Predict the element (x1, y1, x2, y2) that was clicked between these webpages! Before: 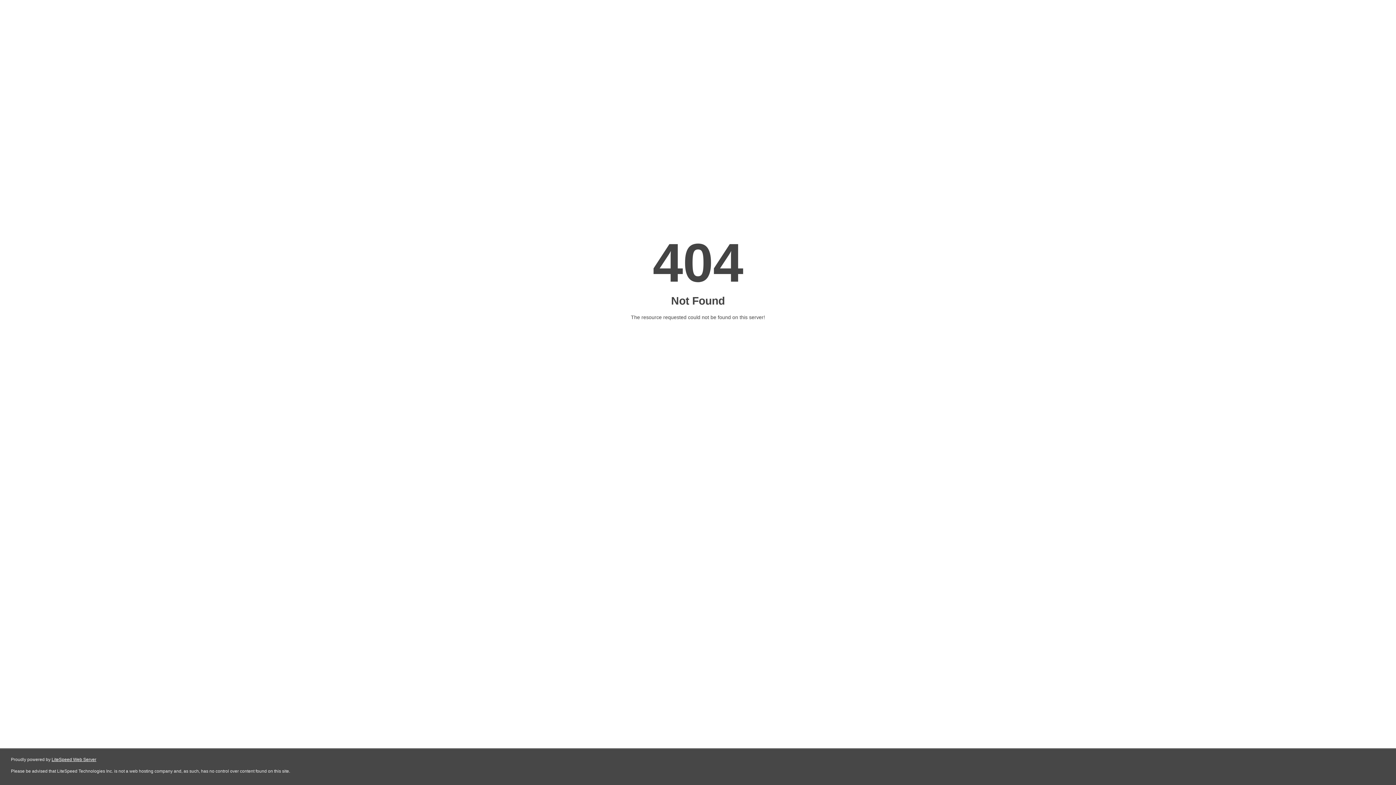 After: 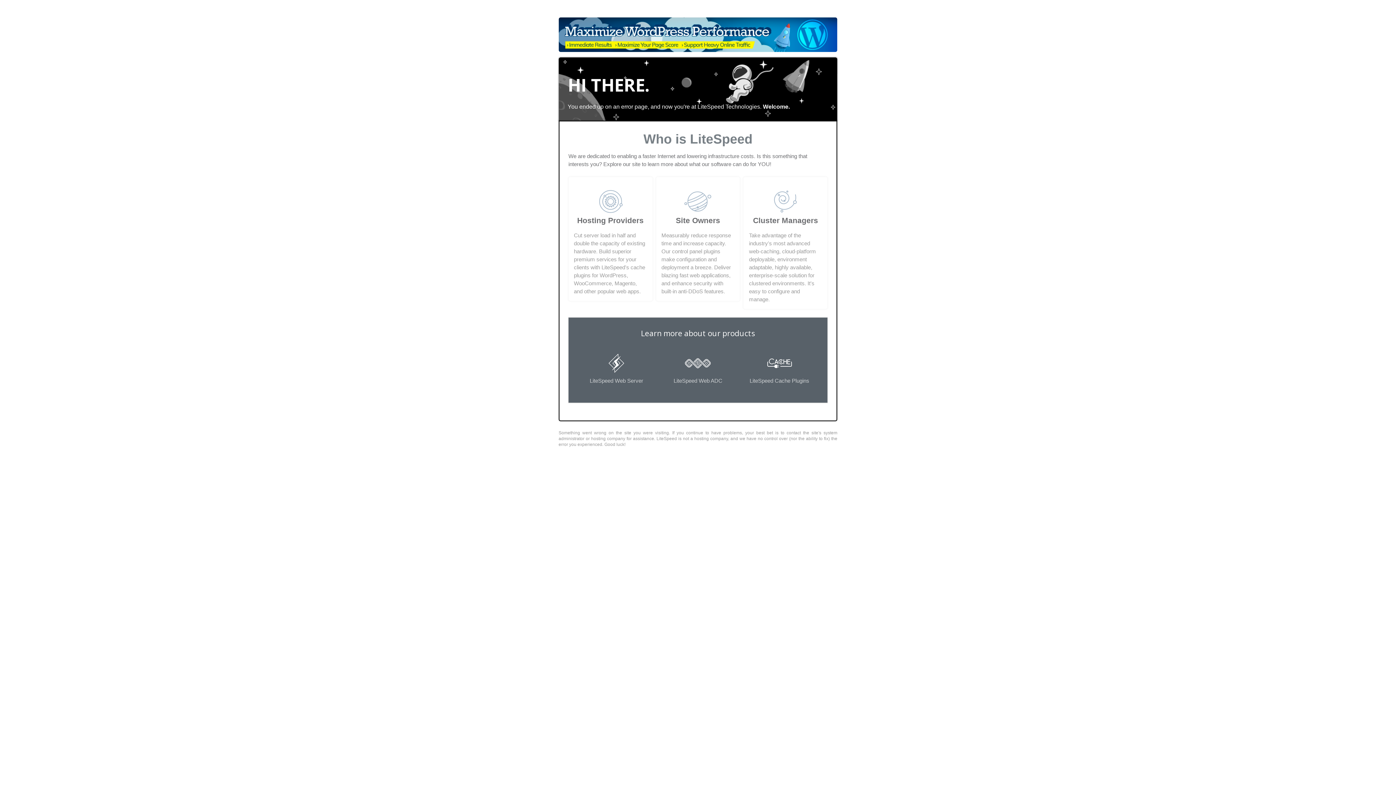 Action: bbox: (51, 757, 96, 762) label: LiteSpeed Web Server